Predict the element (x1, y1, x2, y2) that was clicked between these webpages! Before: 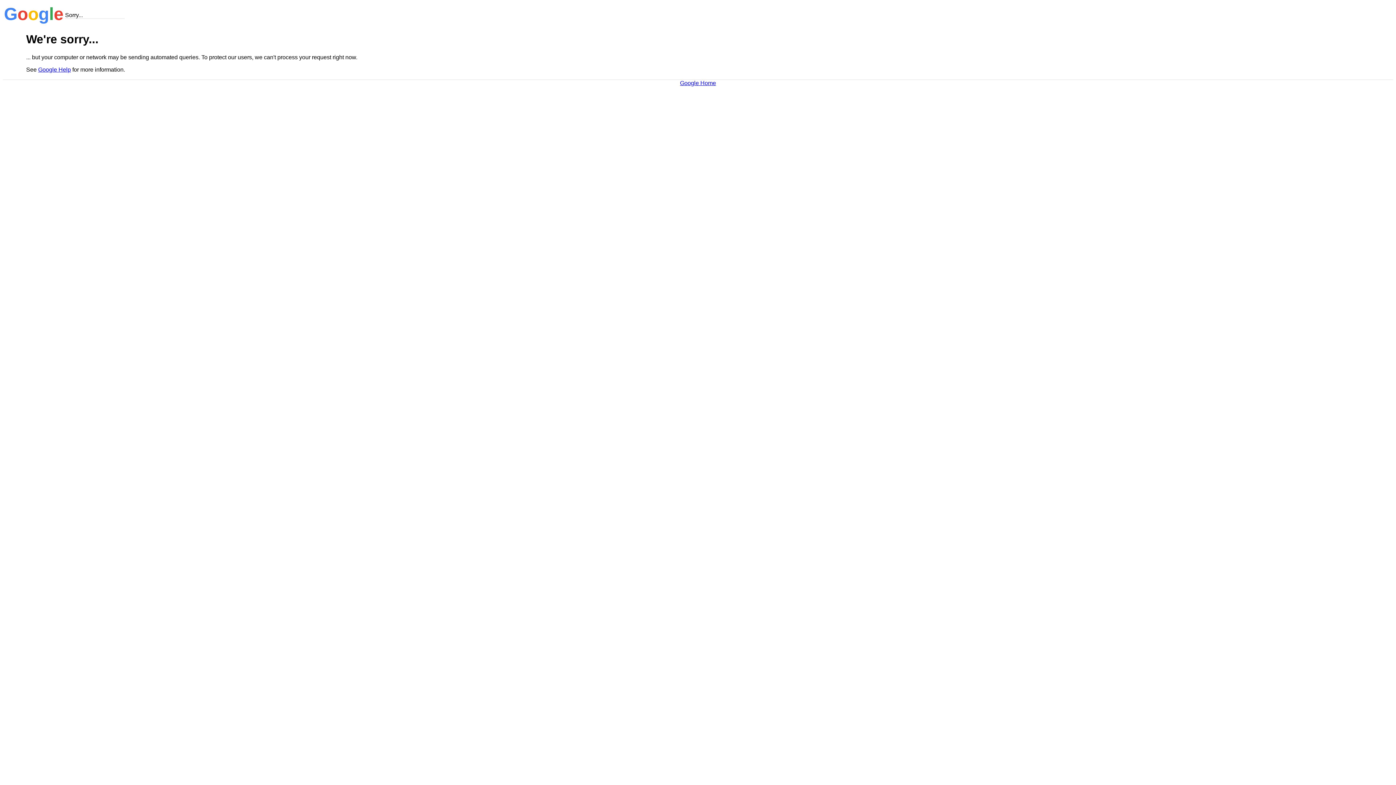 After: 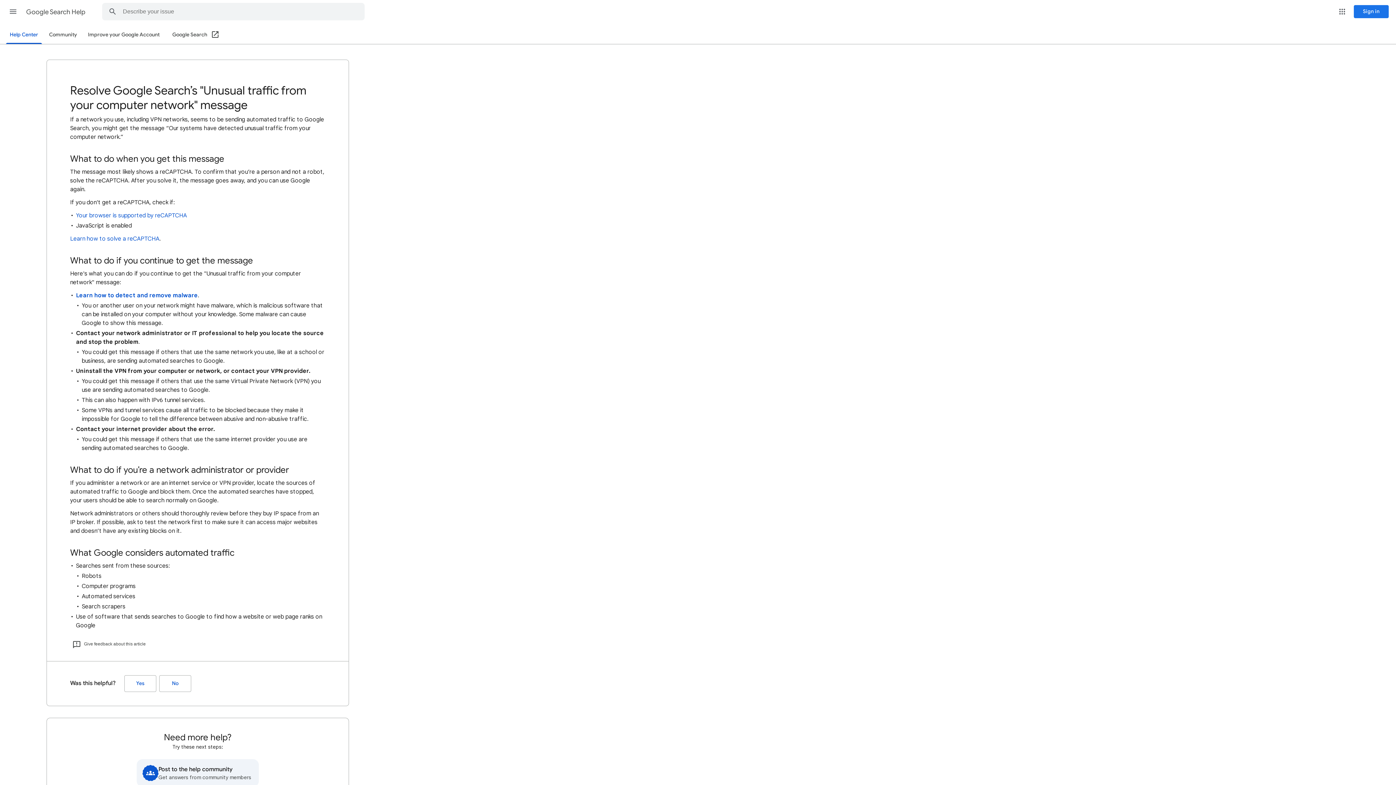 Action: label: Google Help bbox: (38, 66, 70, 72)